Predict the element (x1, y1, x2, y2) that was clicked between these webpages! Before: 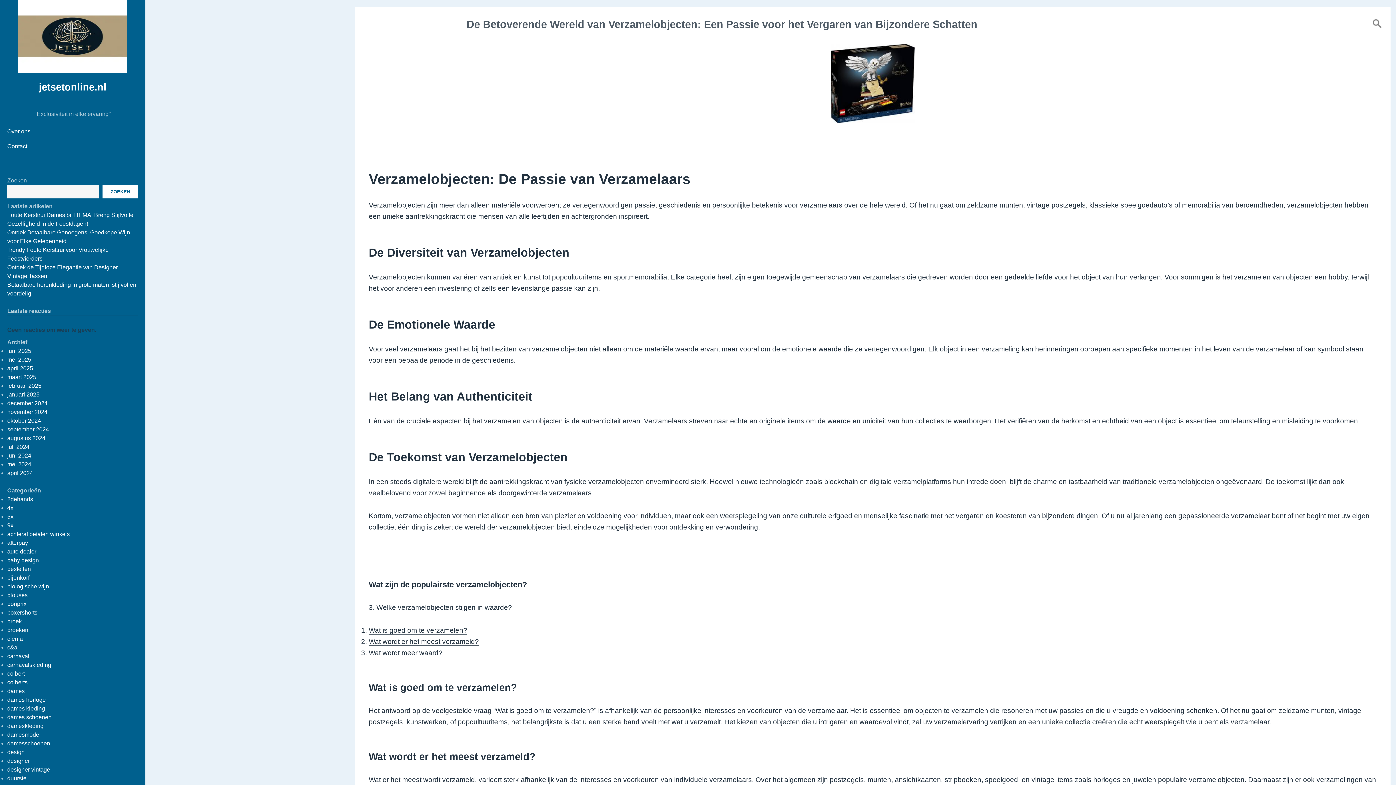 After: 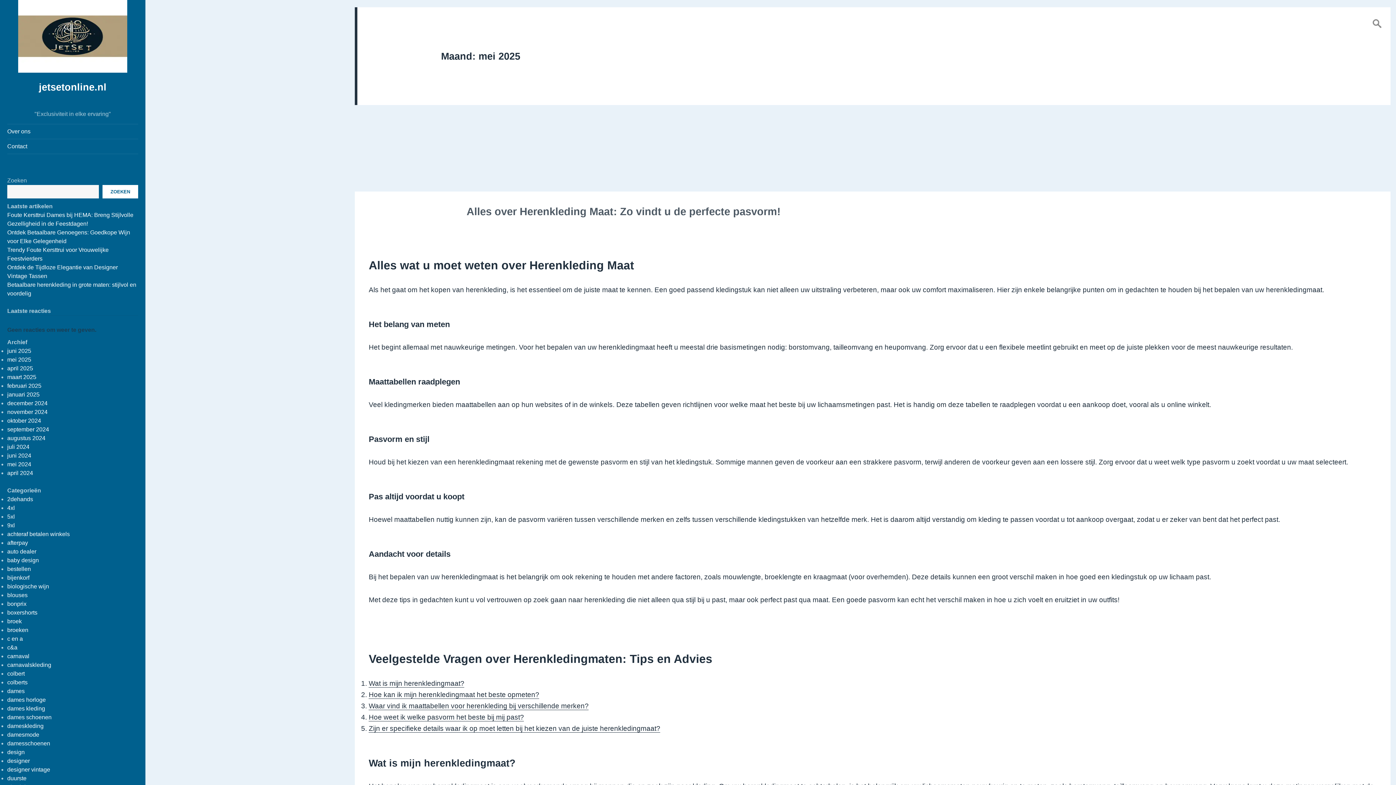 Action: bbox: (7, 356, 31, 362) label: mei 2025